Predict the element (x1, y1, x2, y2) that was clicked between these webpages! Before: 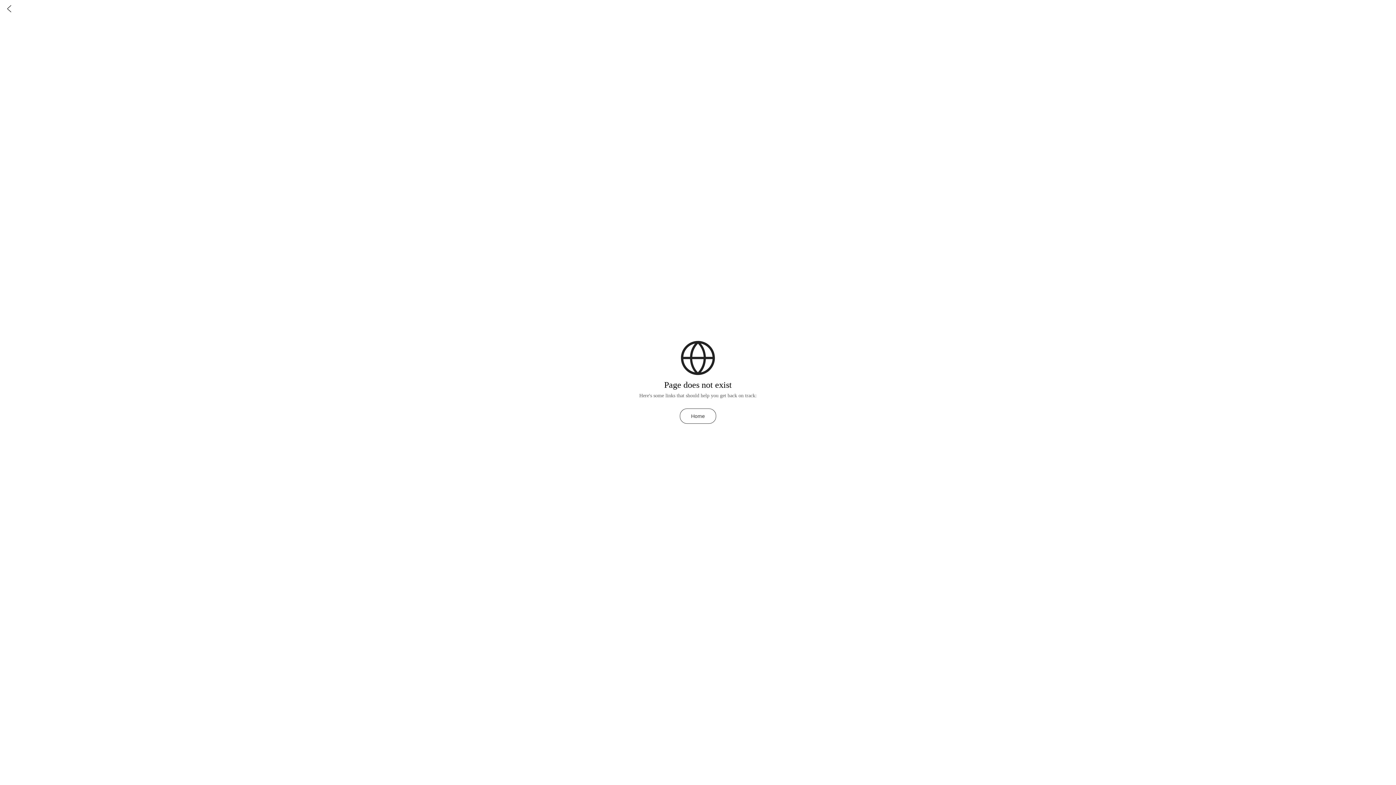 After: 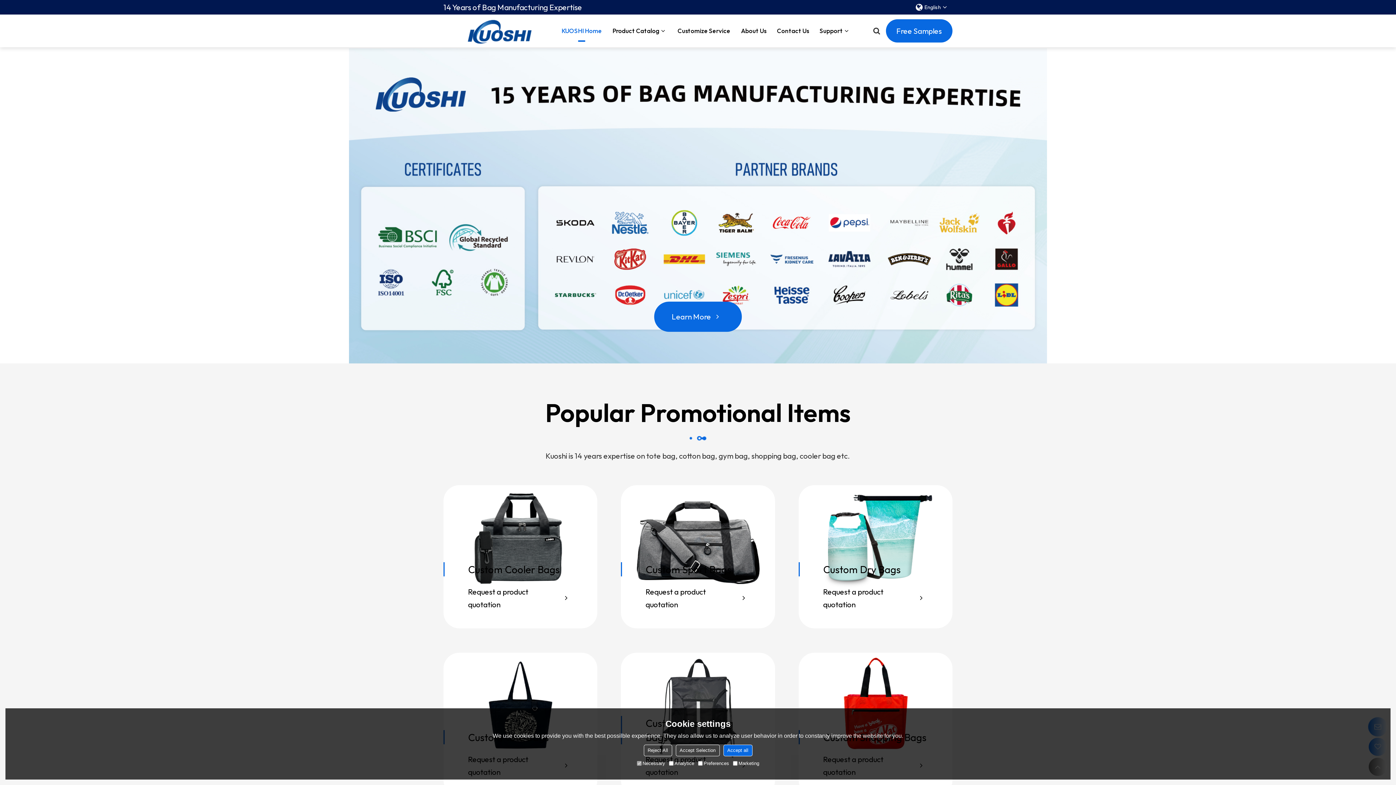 Action: bbox: (0, 0, 18, 18)